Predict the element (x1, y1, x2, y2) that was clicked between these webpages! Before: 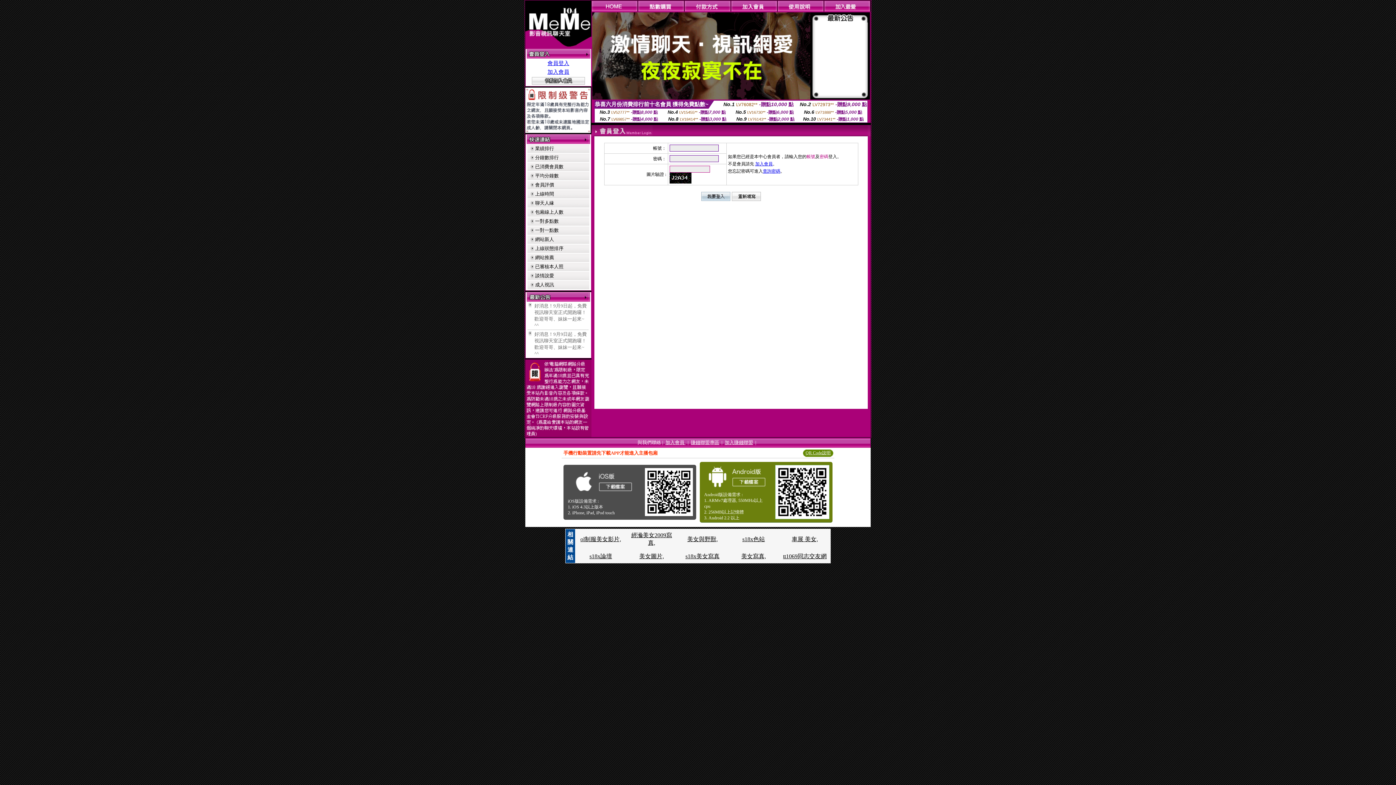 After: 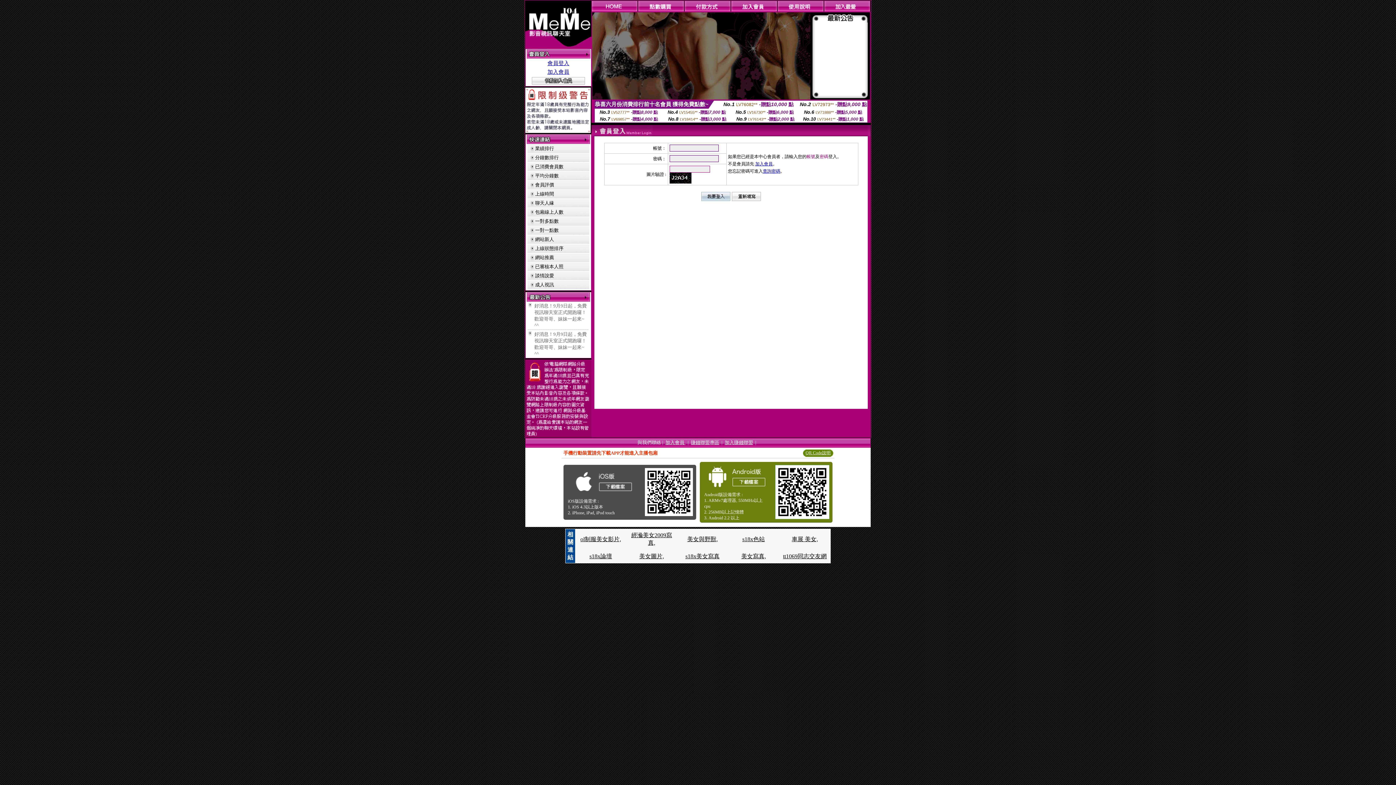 Action: label: s18x色站 bbox: (742, 536, 765, 542)